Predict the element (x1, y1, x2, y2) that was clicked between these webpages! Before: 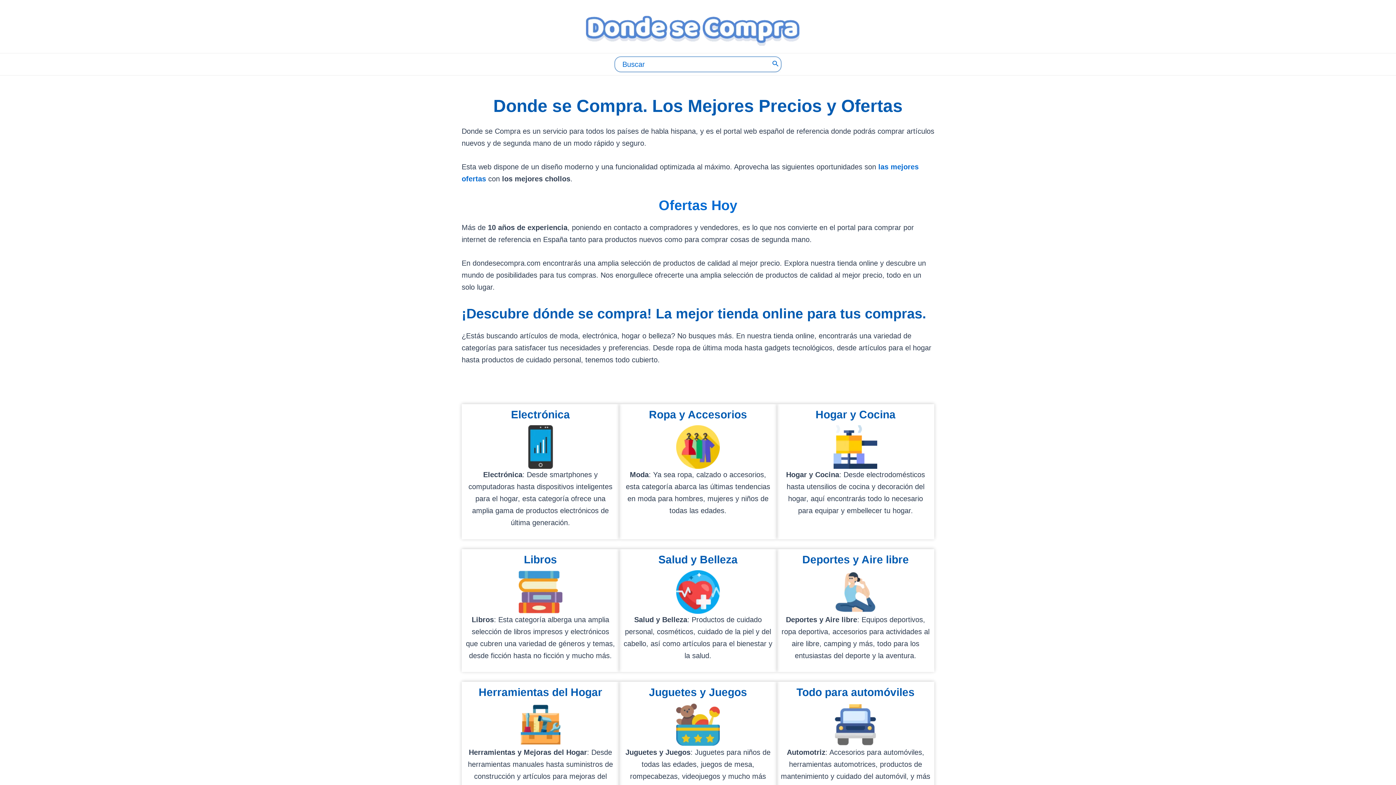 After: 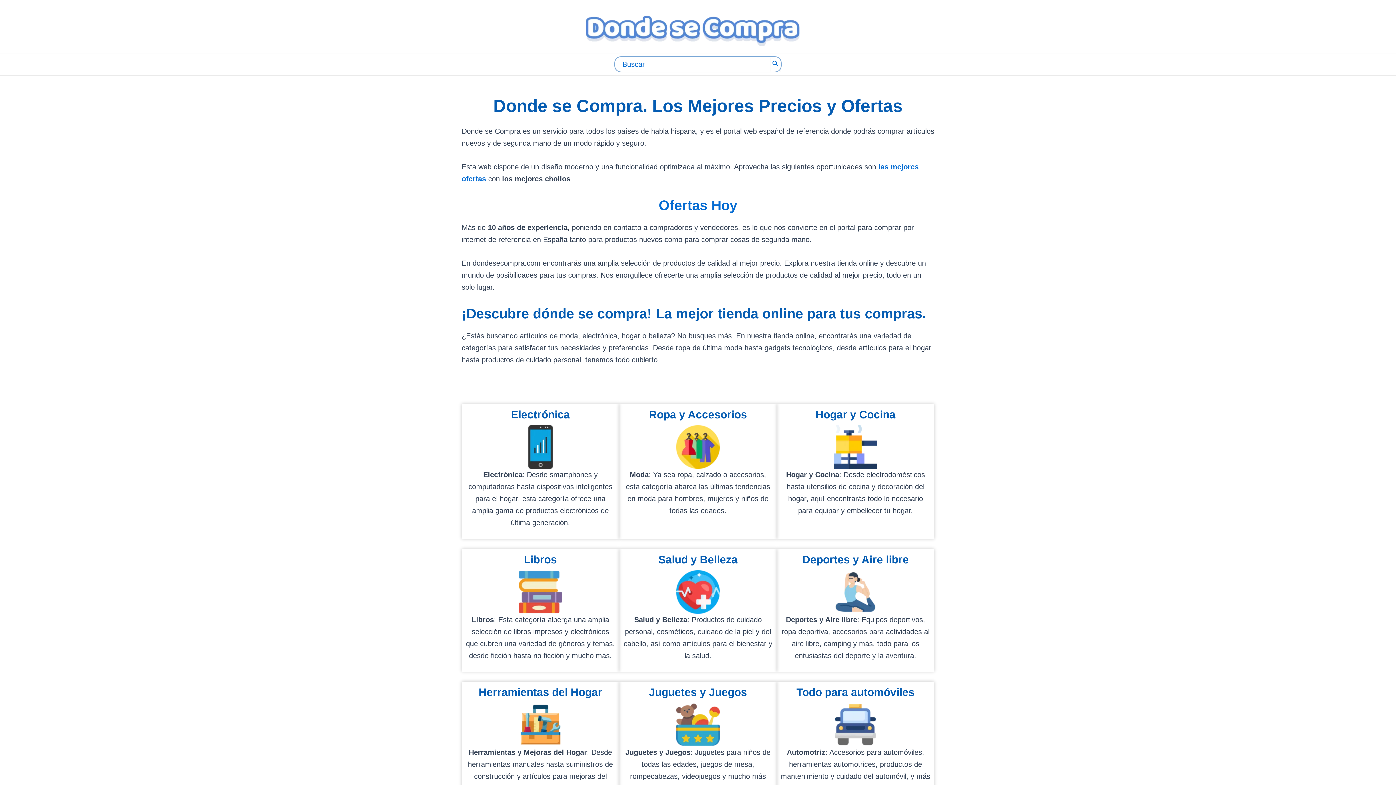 Action: label: Infobox Link bbox: (622, 407, 773, 524)